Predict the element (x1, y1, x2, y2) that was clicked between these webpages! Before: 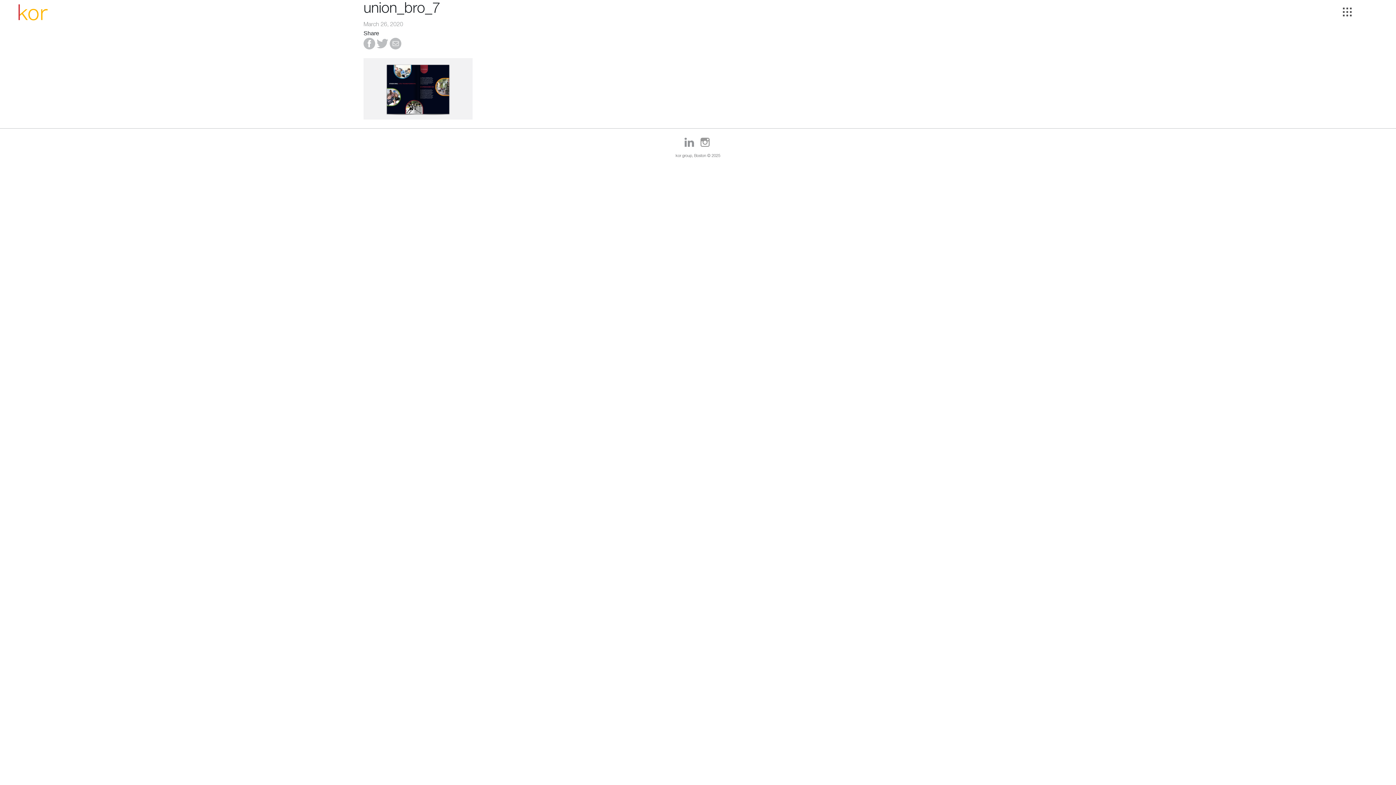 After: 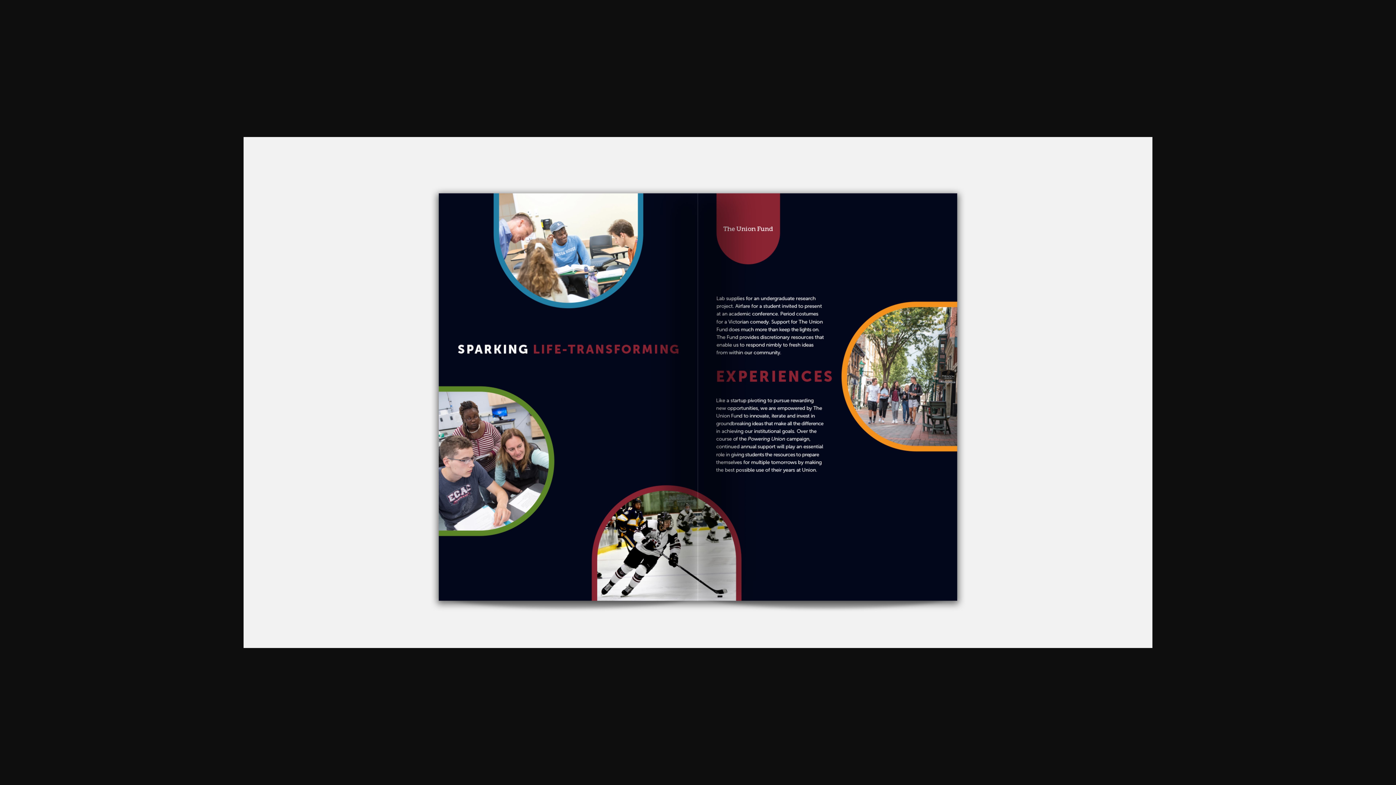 Action: bbox: (363, 86, 472, 91)